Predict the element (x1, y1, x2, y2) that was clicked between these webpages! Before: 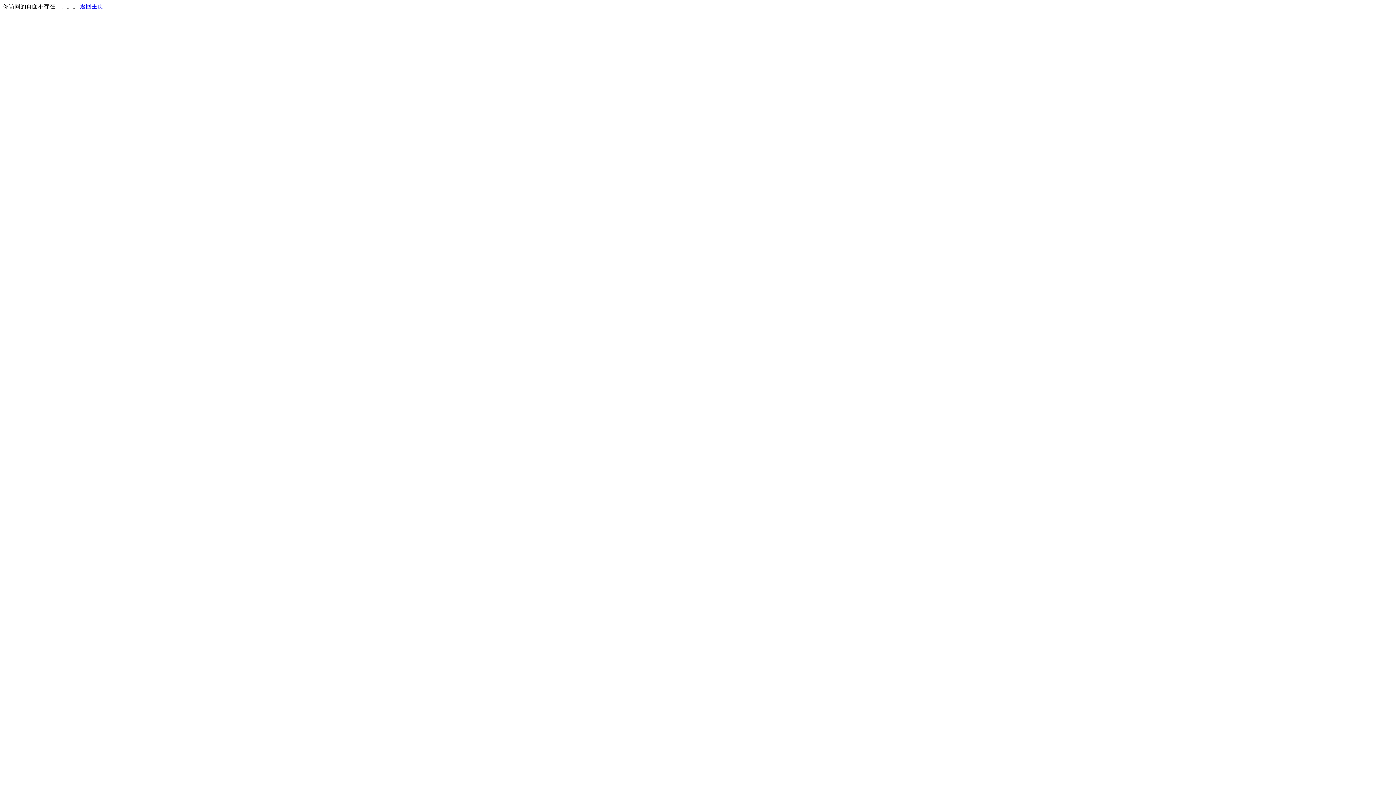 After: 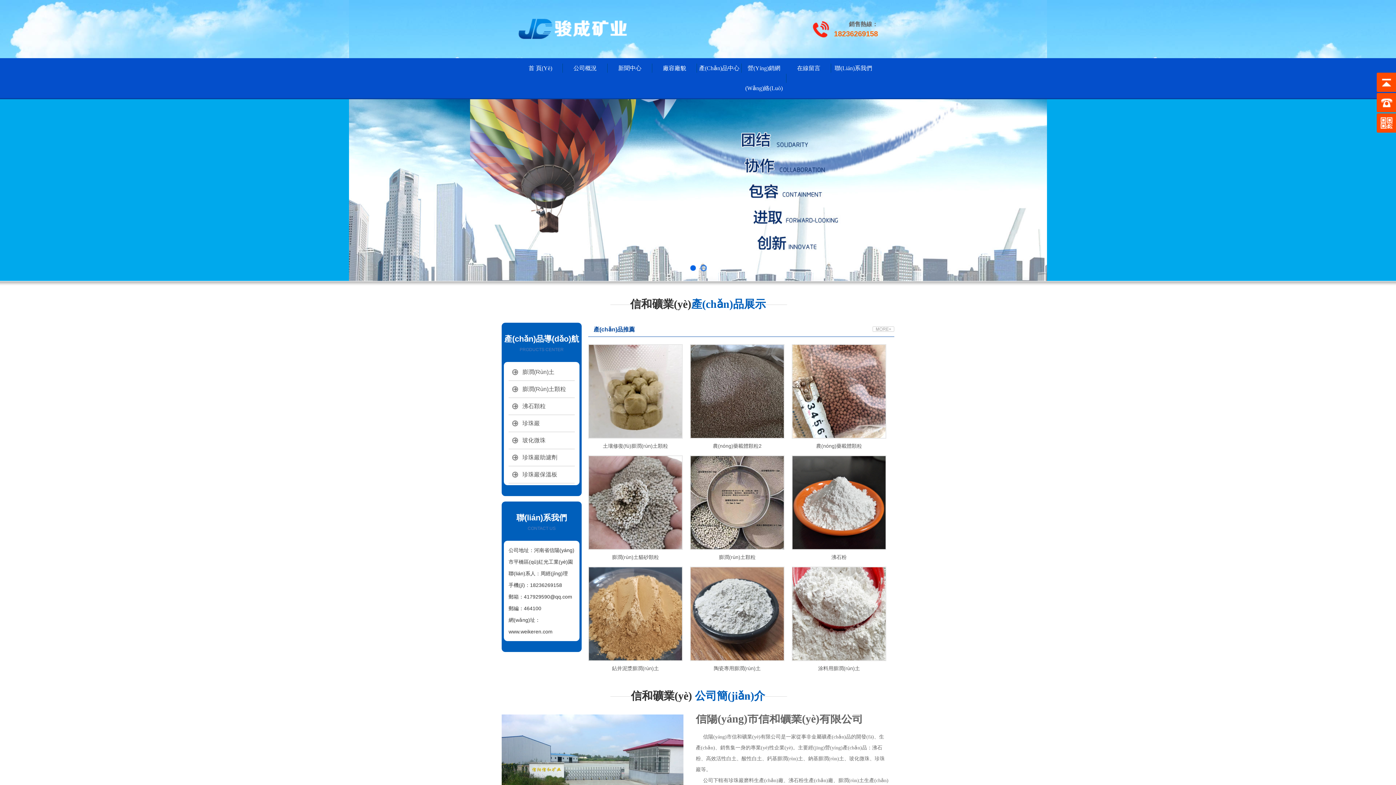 Action: bbox: (80, 3, 103, 9) label: 返回主页